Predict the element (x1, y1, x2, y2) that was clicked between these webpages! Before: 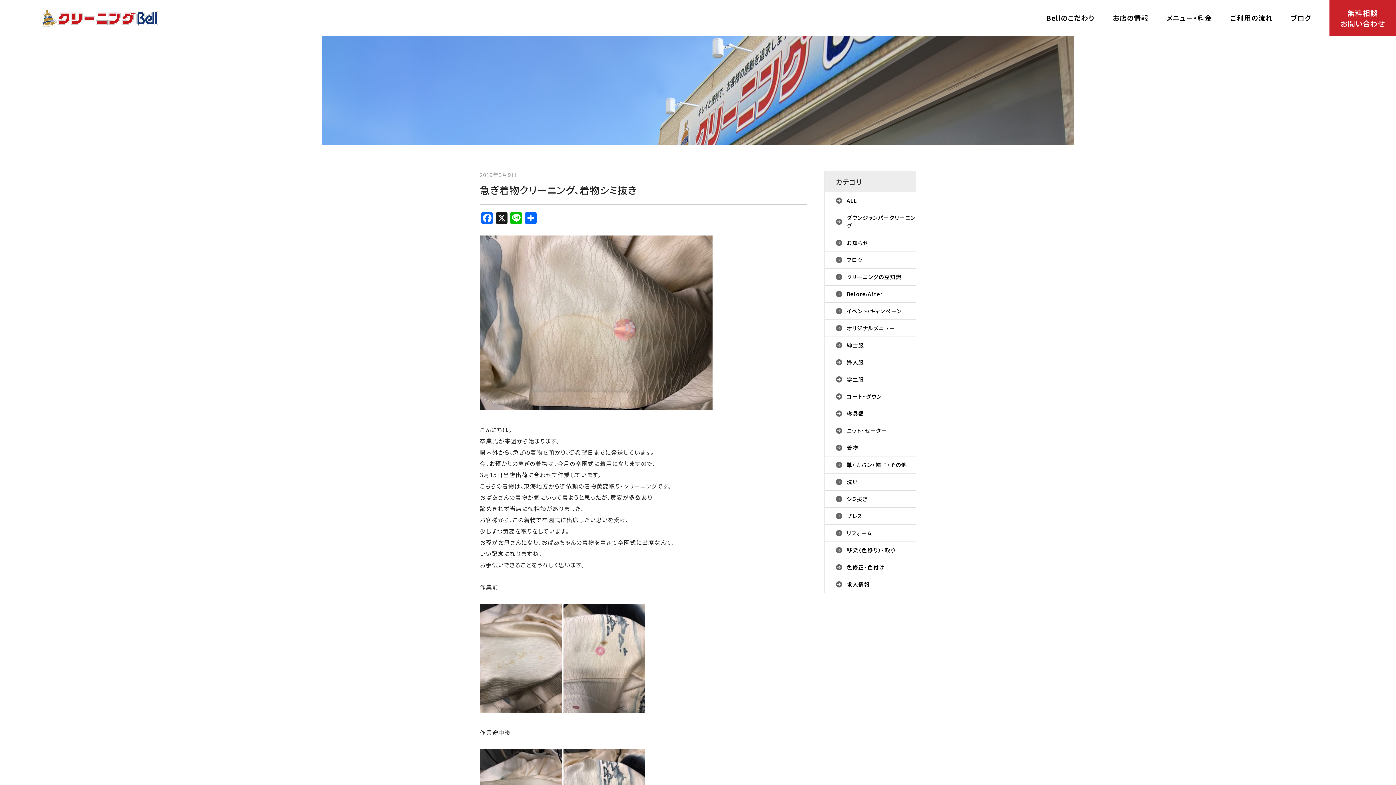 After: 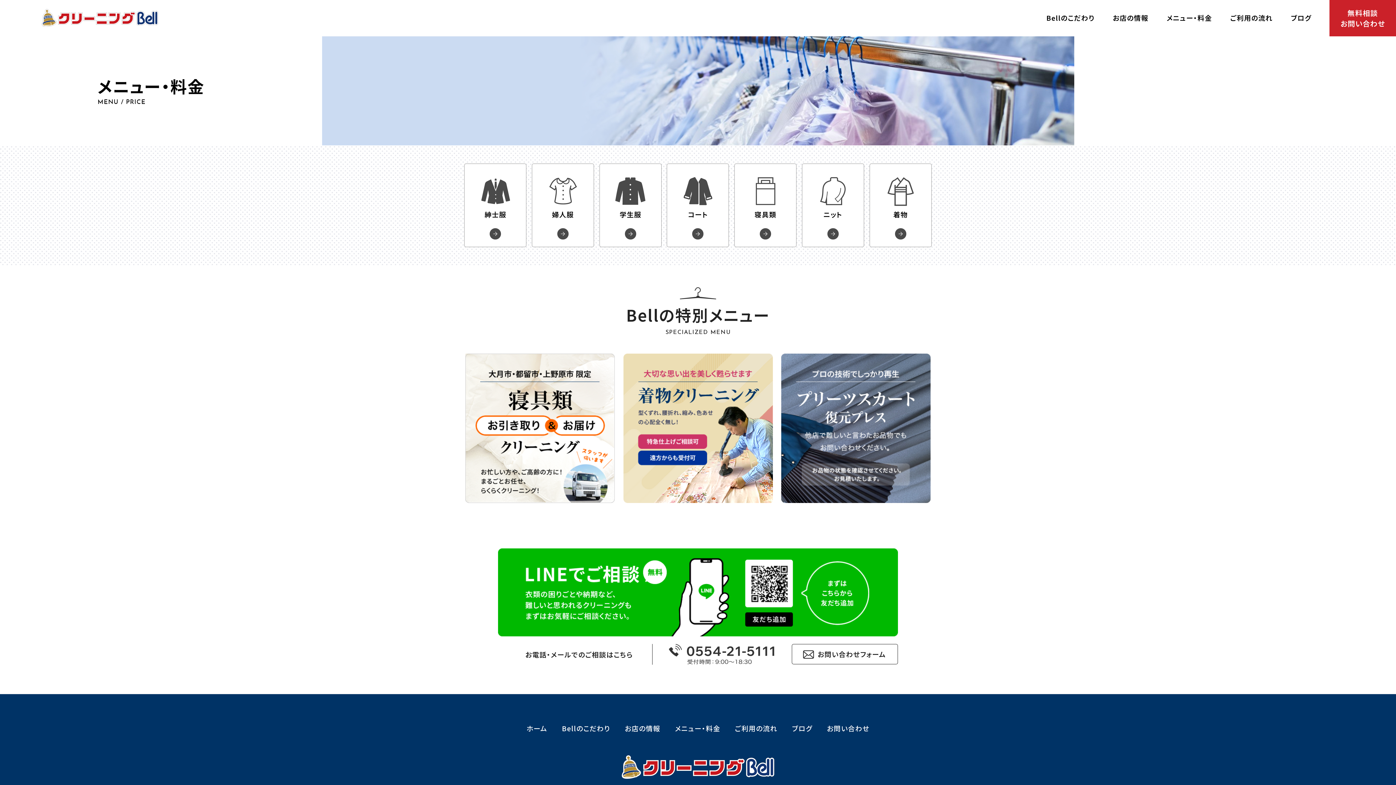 Action: label: メニュー・料金 bbox: (1166, 12, 1212, 25)